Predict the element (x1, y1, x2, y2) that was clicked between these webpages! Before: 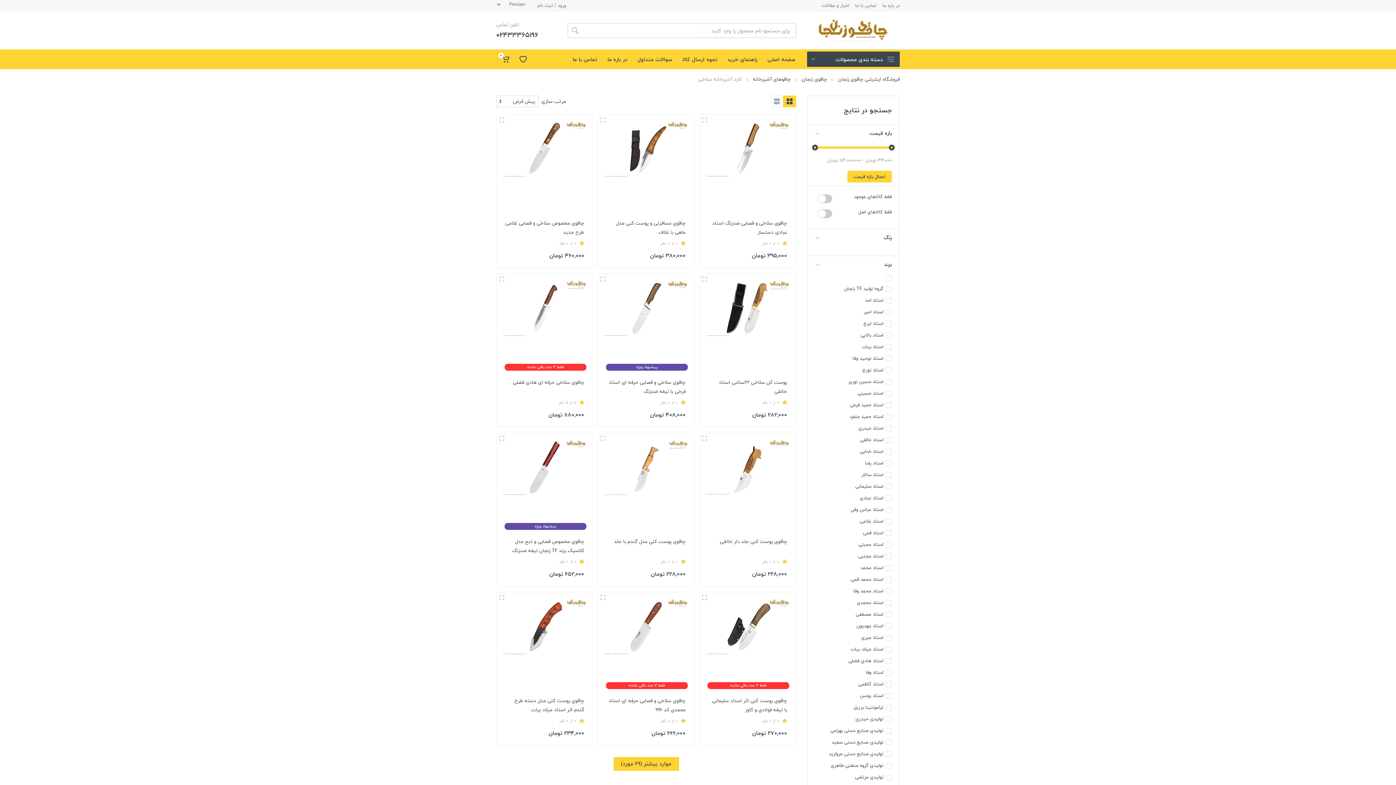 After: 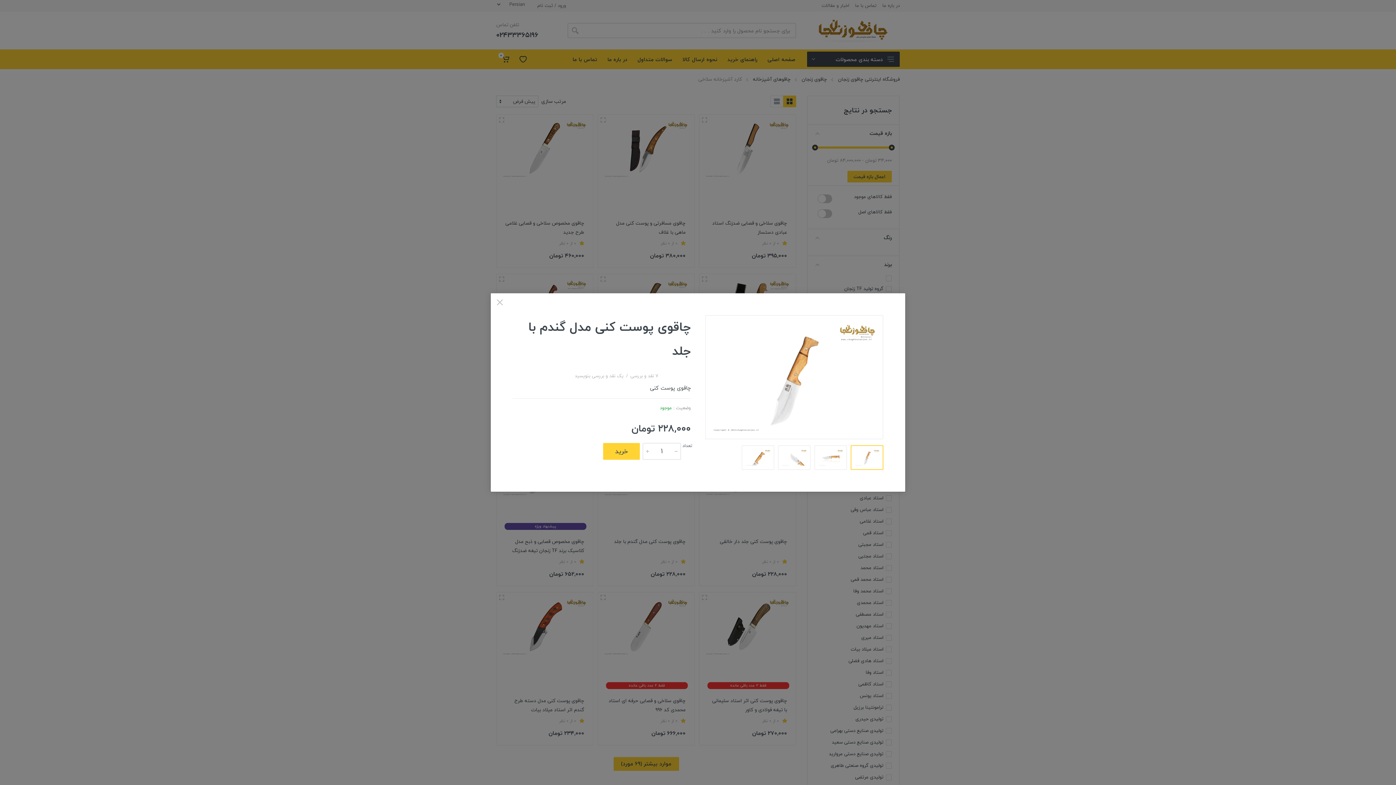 Action: bbox: (597, 433, 608, 443)